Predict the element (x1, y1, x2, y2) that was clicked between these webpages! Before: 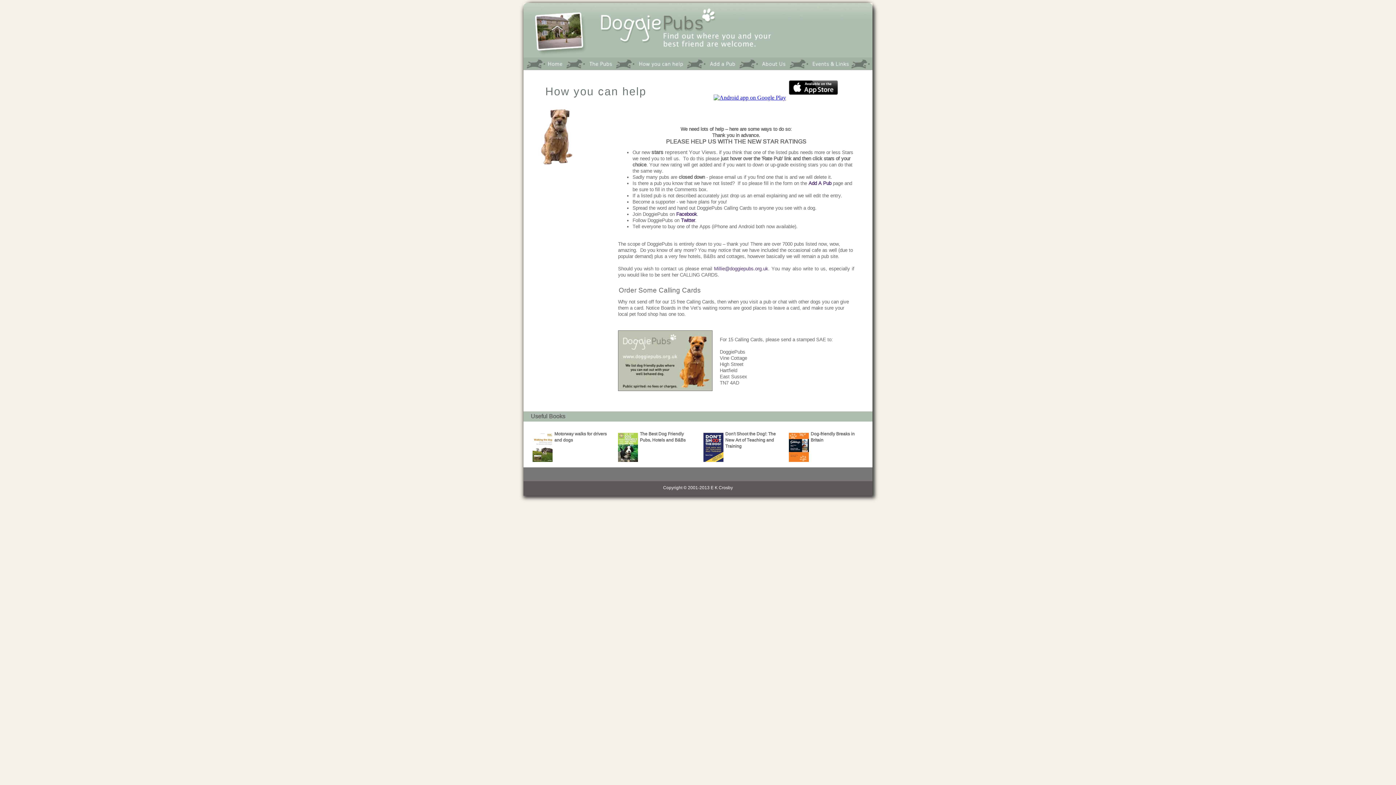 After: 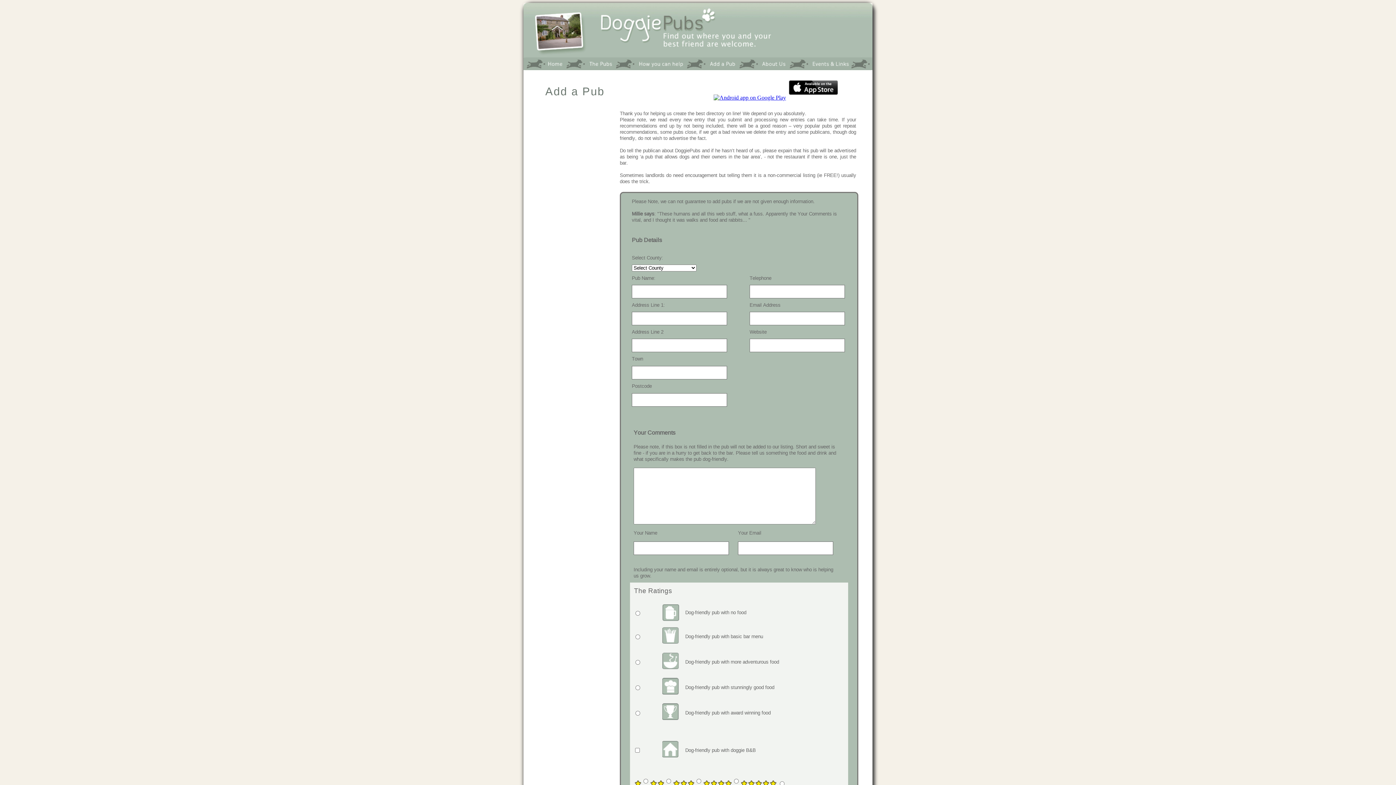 Action: label: Add A Pub bbox: (808, 180, 831, 186)